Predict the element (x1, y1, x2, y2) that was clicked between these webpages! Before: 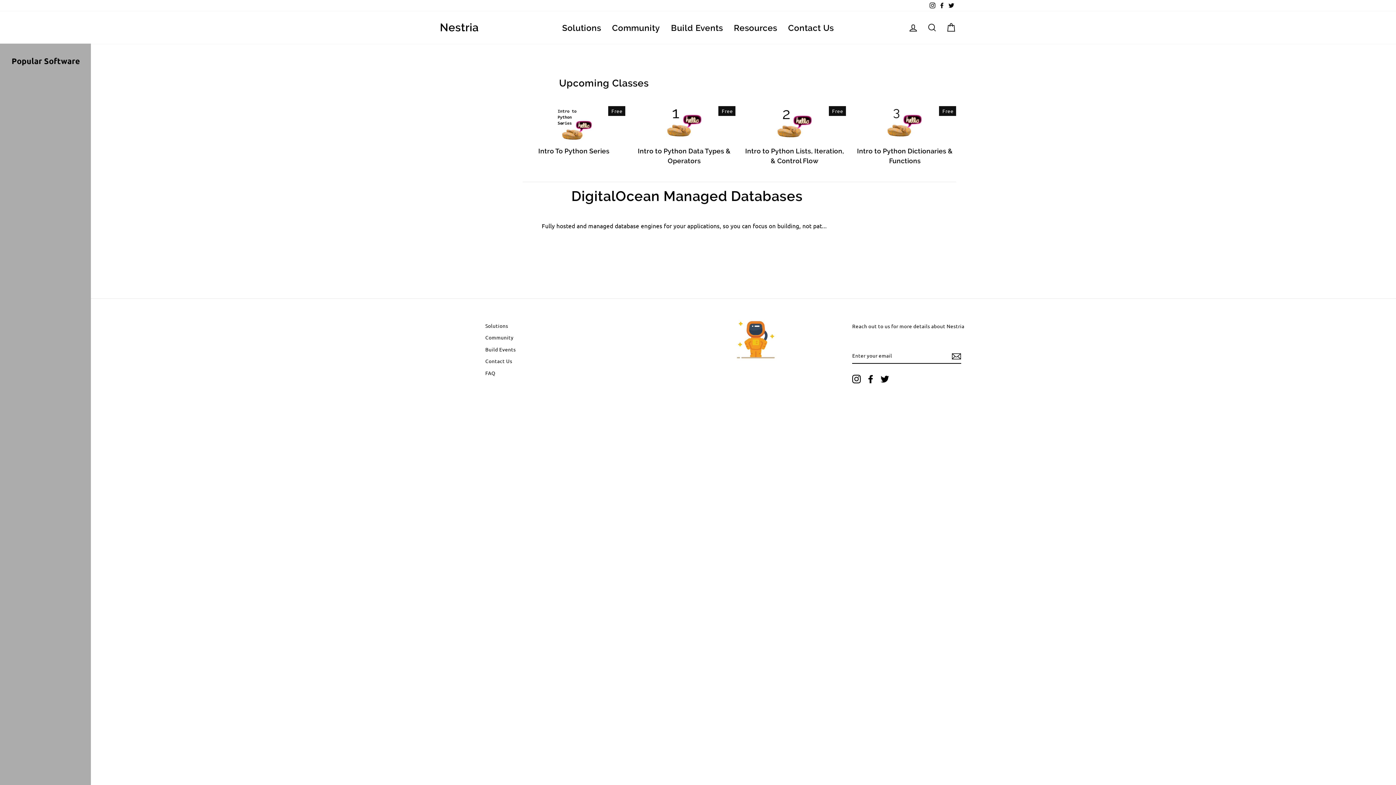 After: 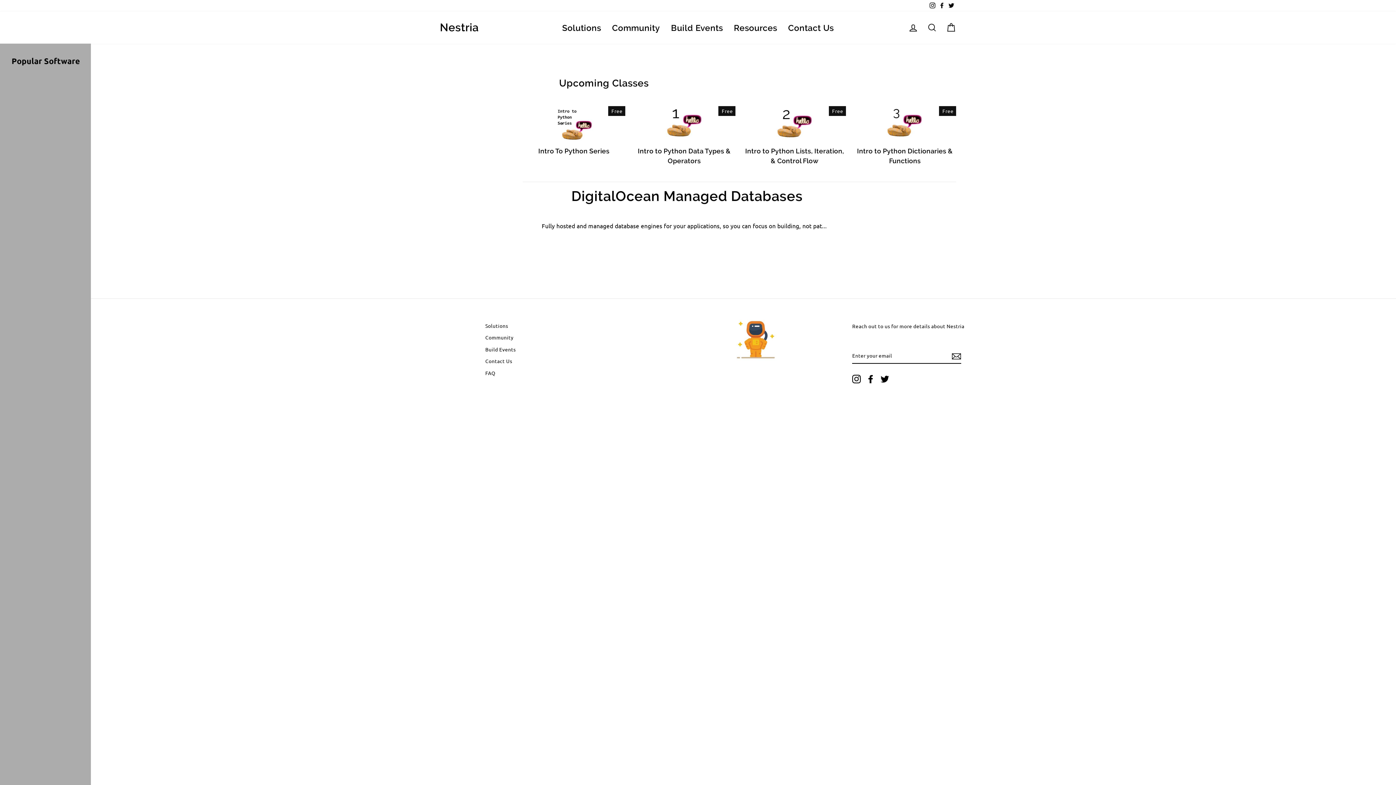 Action: label: Instagram bbox: (852, 374, 861, 383)